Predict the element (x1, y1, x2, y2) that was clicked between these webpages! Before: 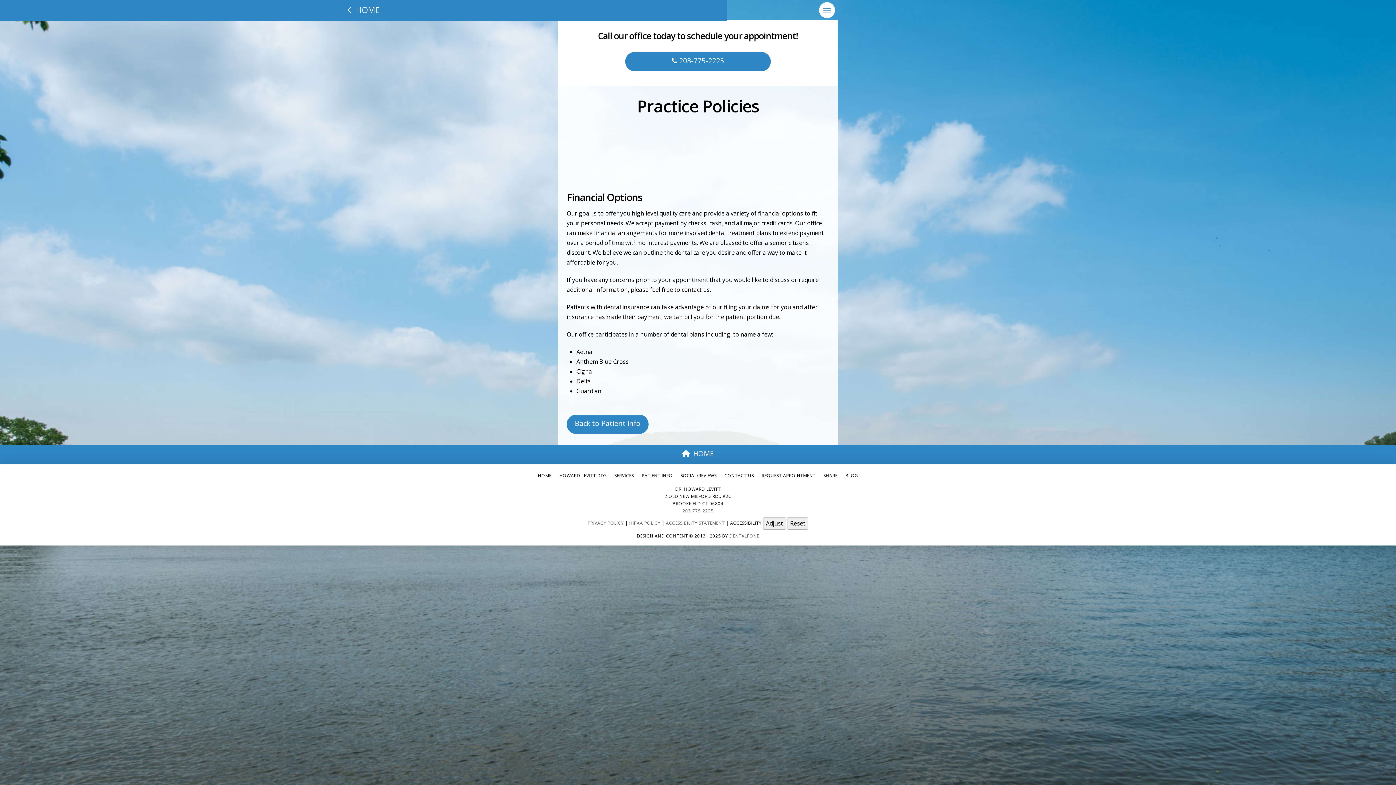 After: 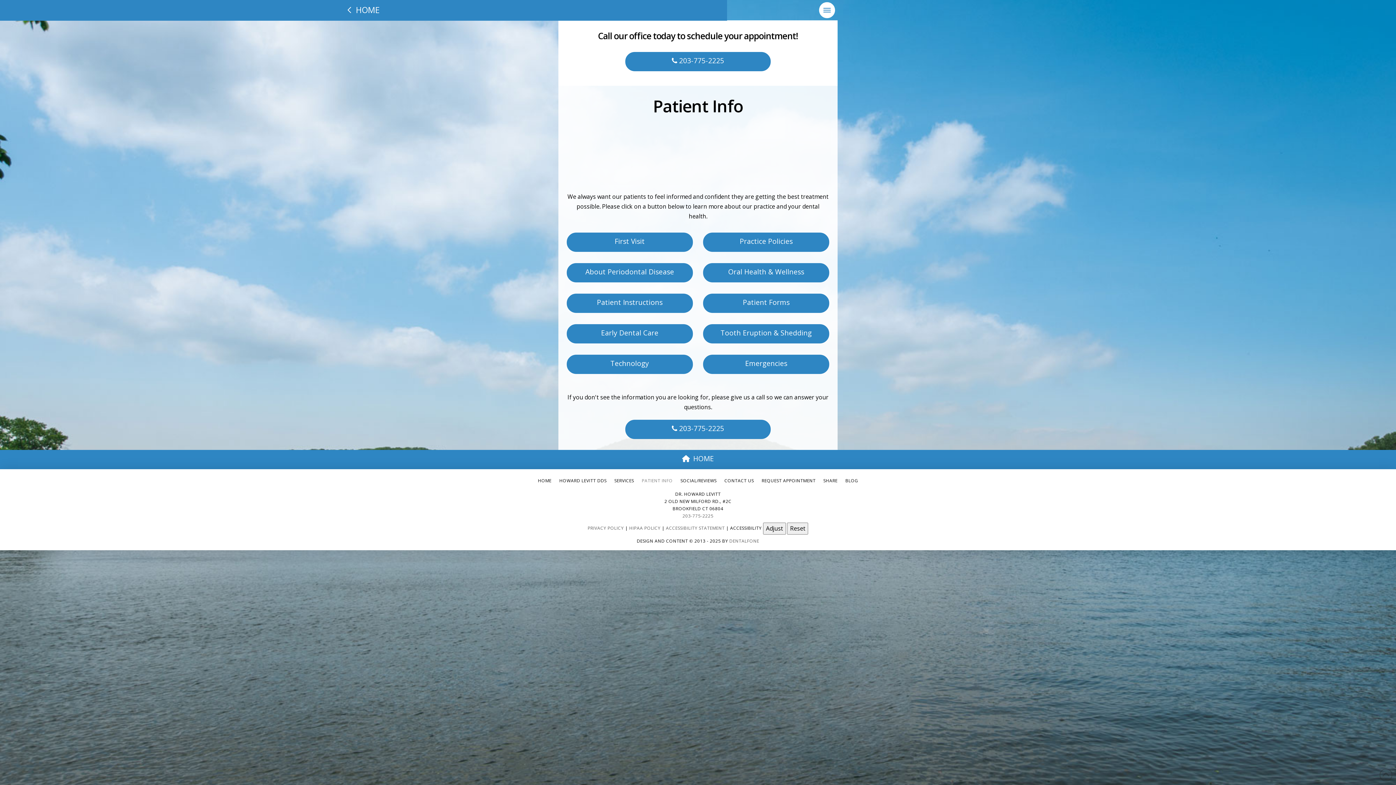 Action: bbox: (566, 415, 648, 434) label: Back to Patient Info